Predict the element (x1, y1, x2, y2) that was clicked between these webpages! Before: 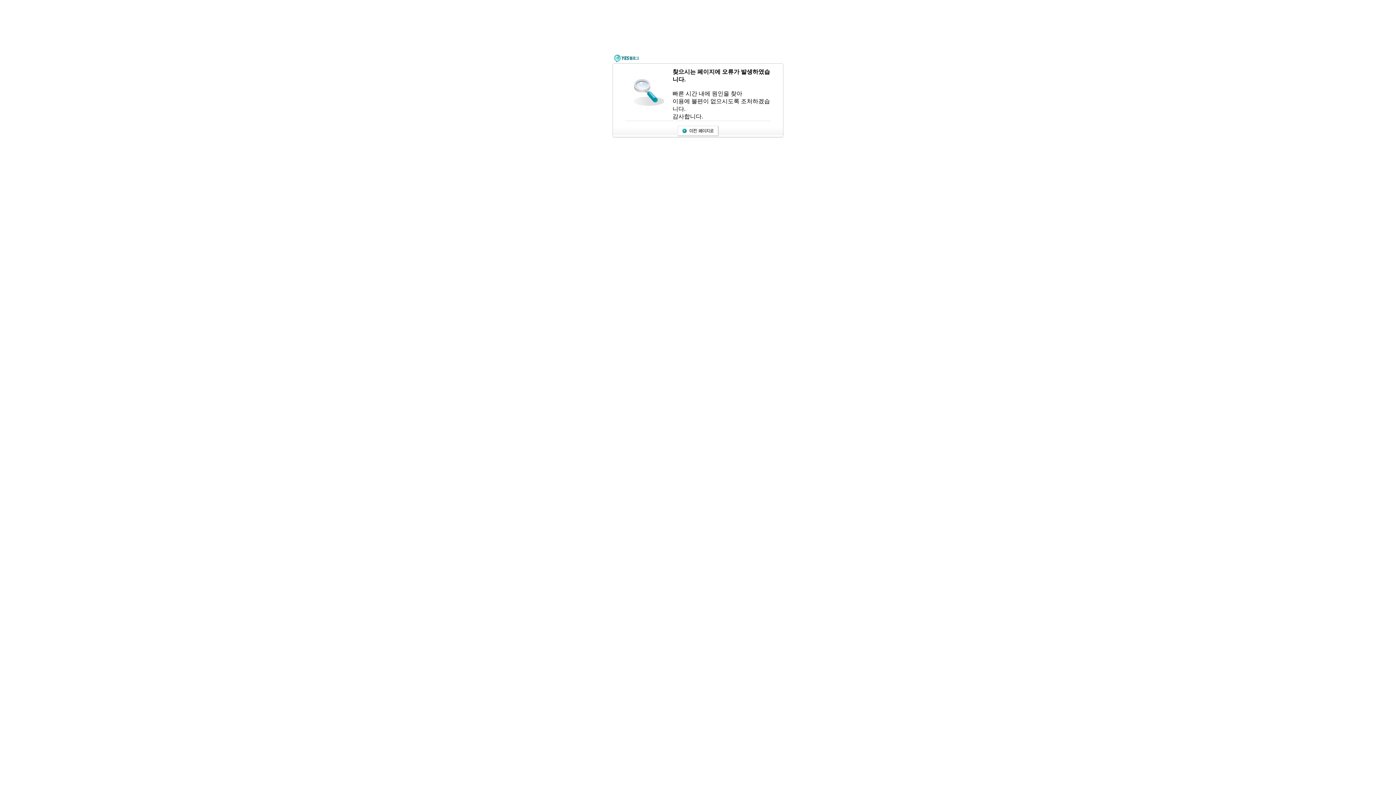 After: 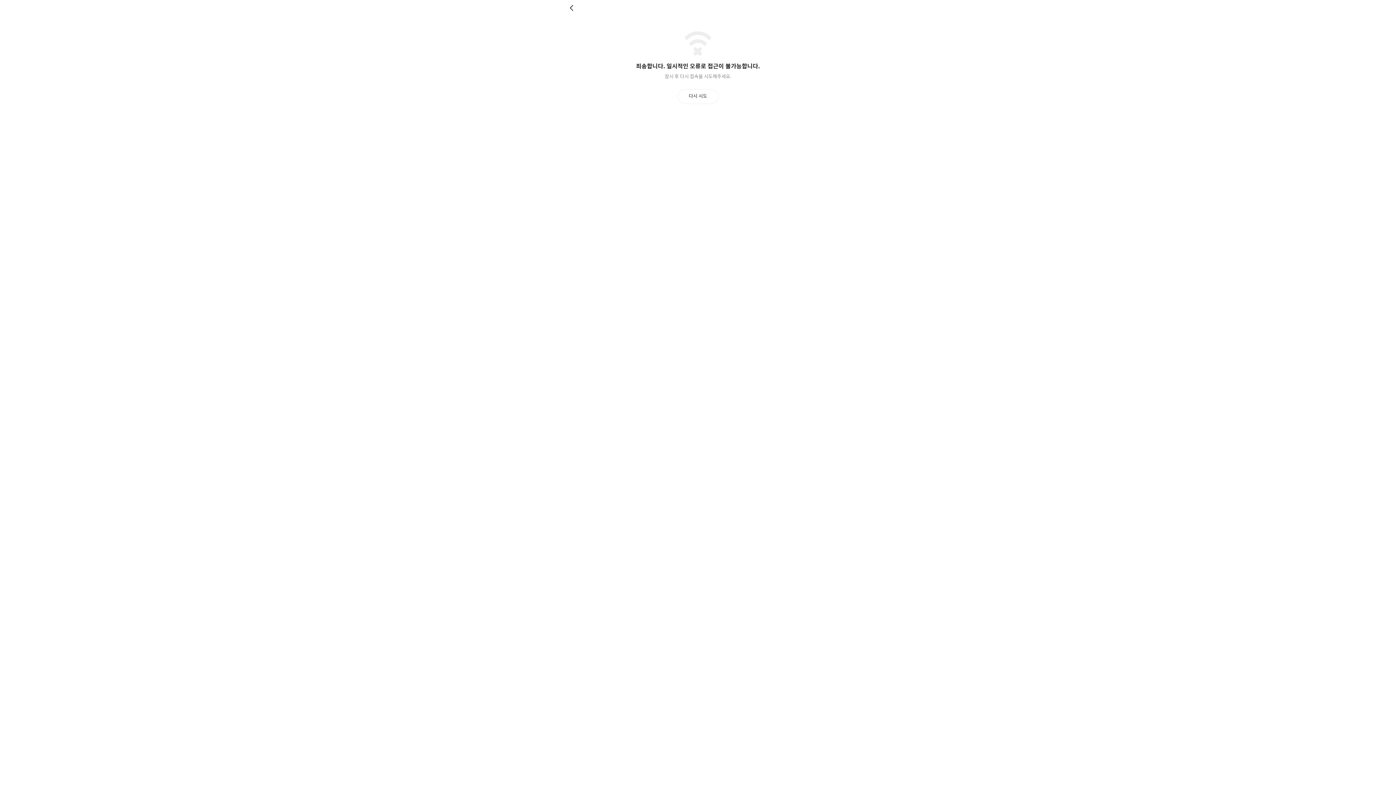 Action: bbox: (677, 131, 718, 137)